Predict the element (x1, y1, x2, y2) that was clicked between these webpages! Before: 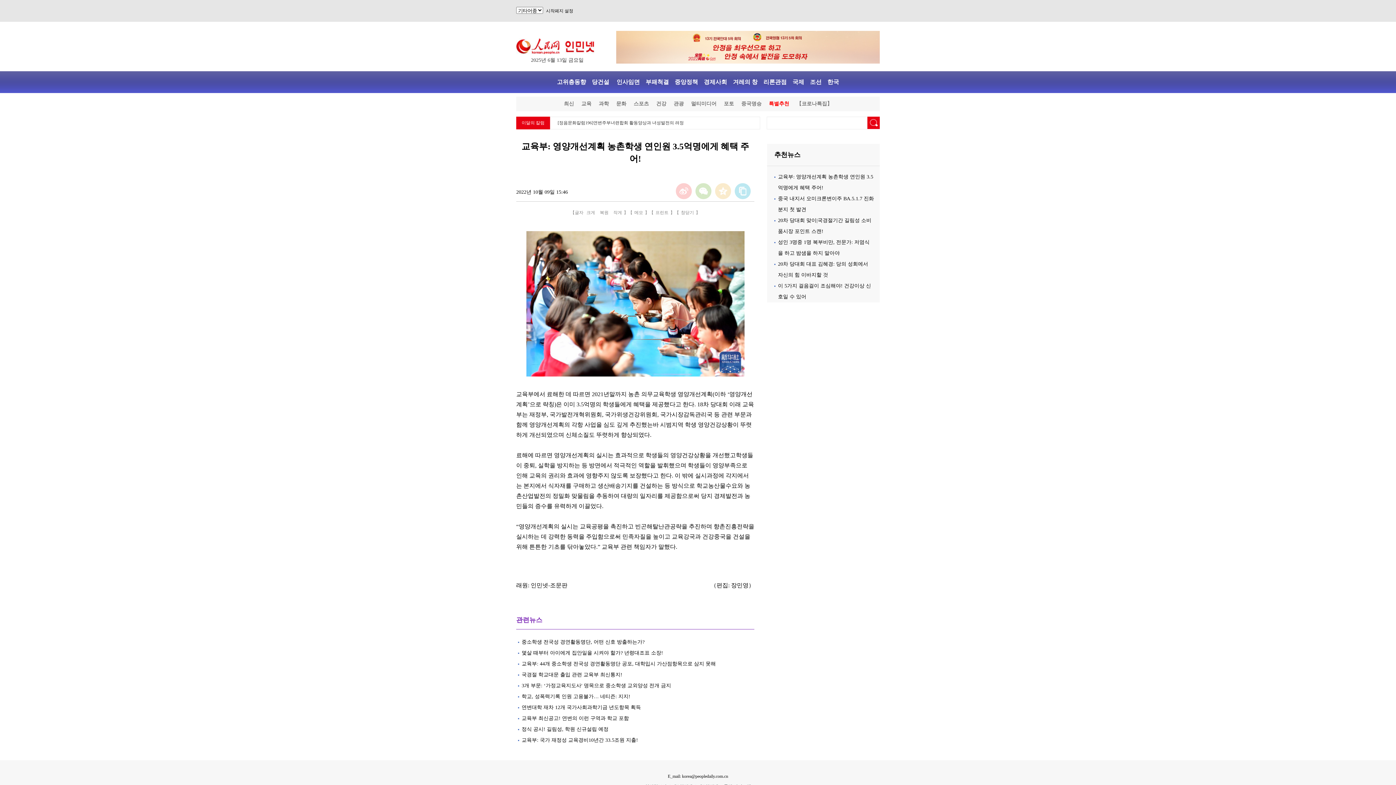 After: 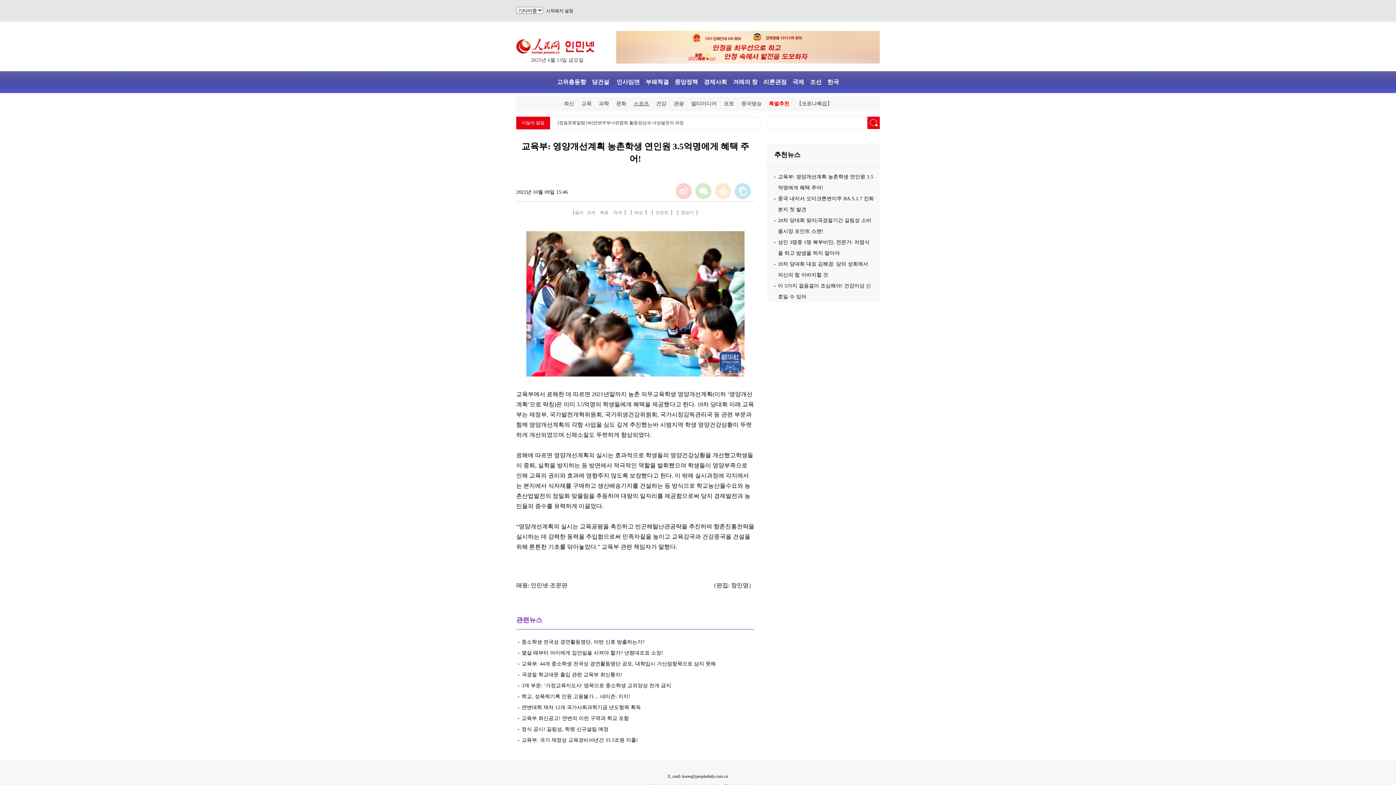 Action: bbox: (633, 101, 650, 106) label: 스포츠 